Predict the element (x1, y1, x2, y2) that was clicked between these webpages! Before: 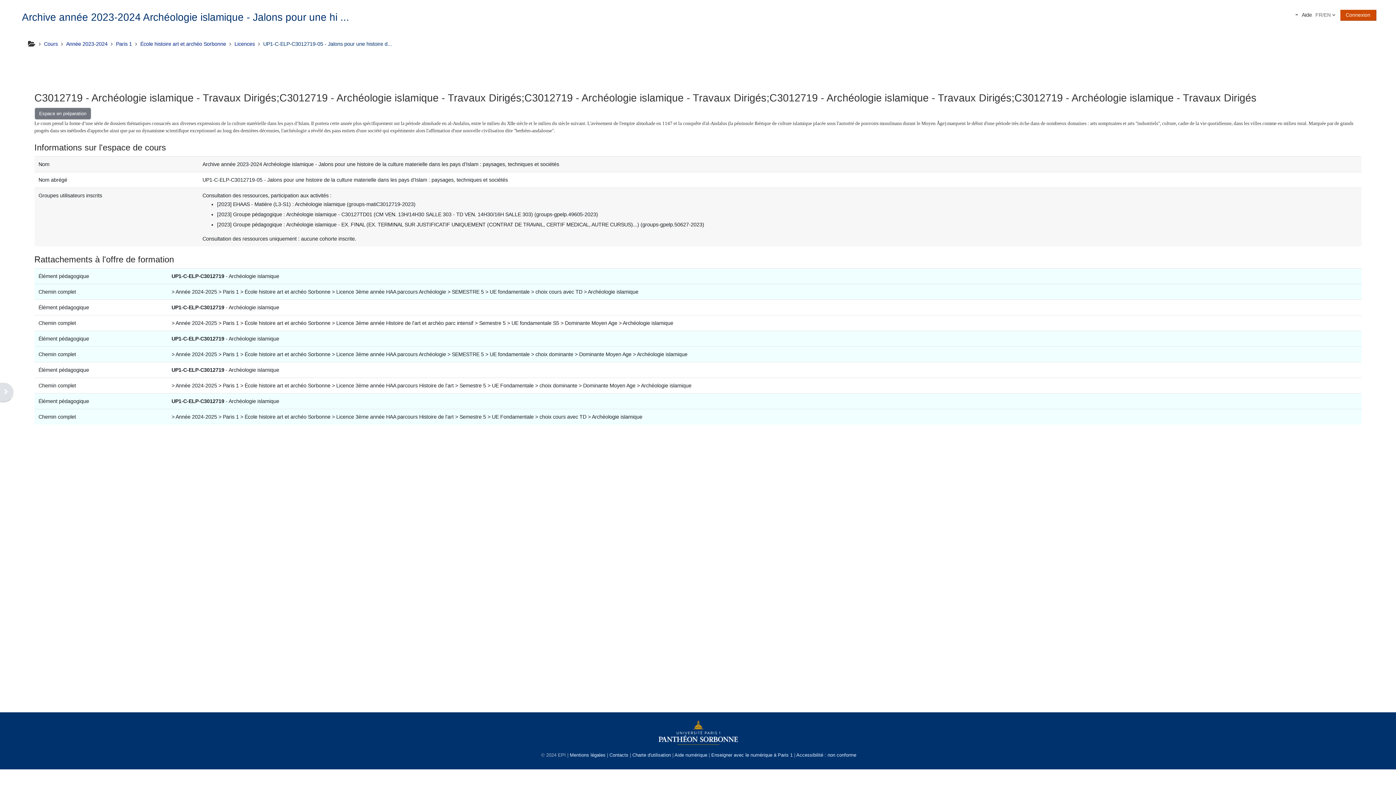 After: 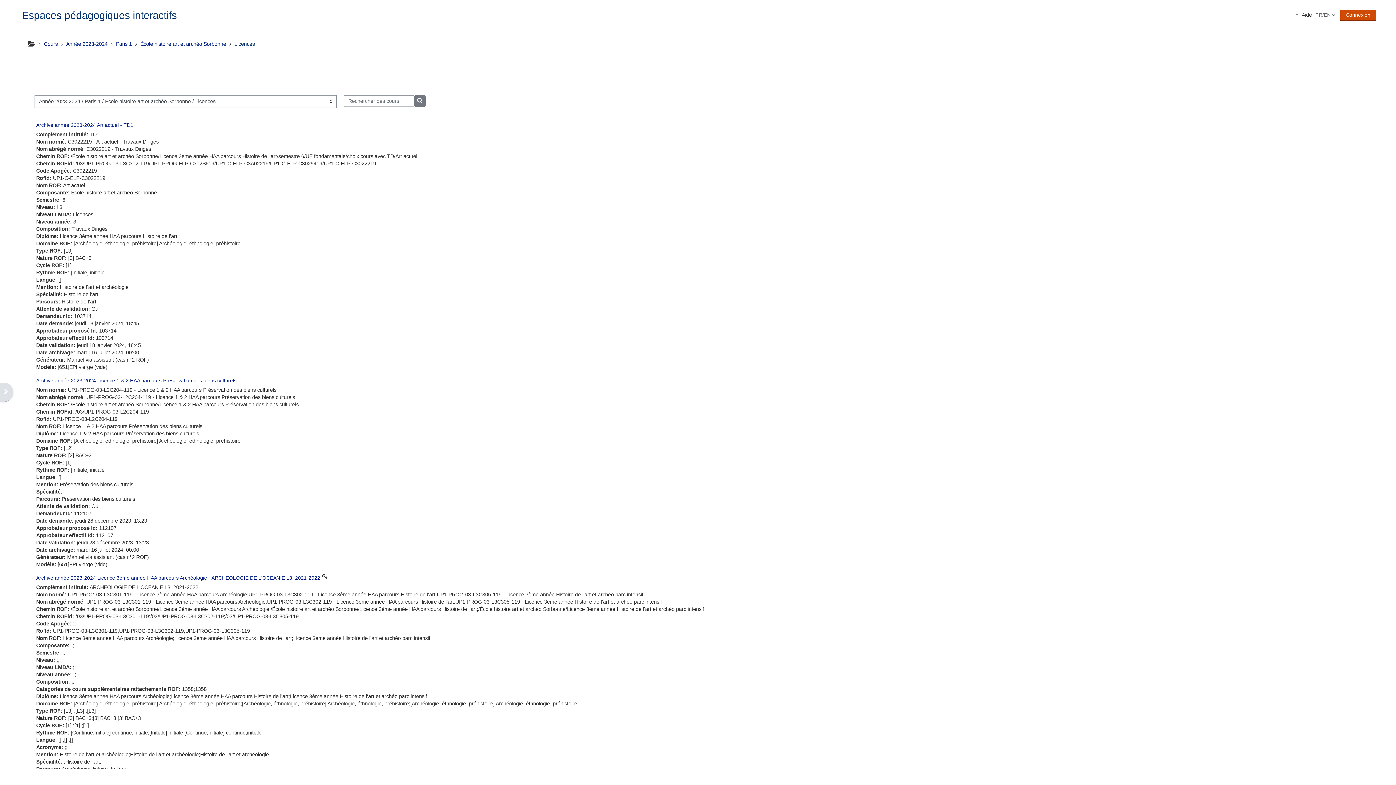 Action: bbox: (234, 41, 254, 46) label: Licences